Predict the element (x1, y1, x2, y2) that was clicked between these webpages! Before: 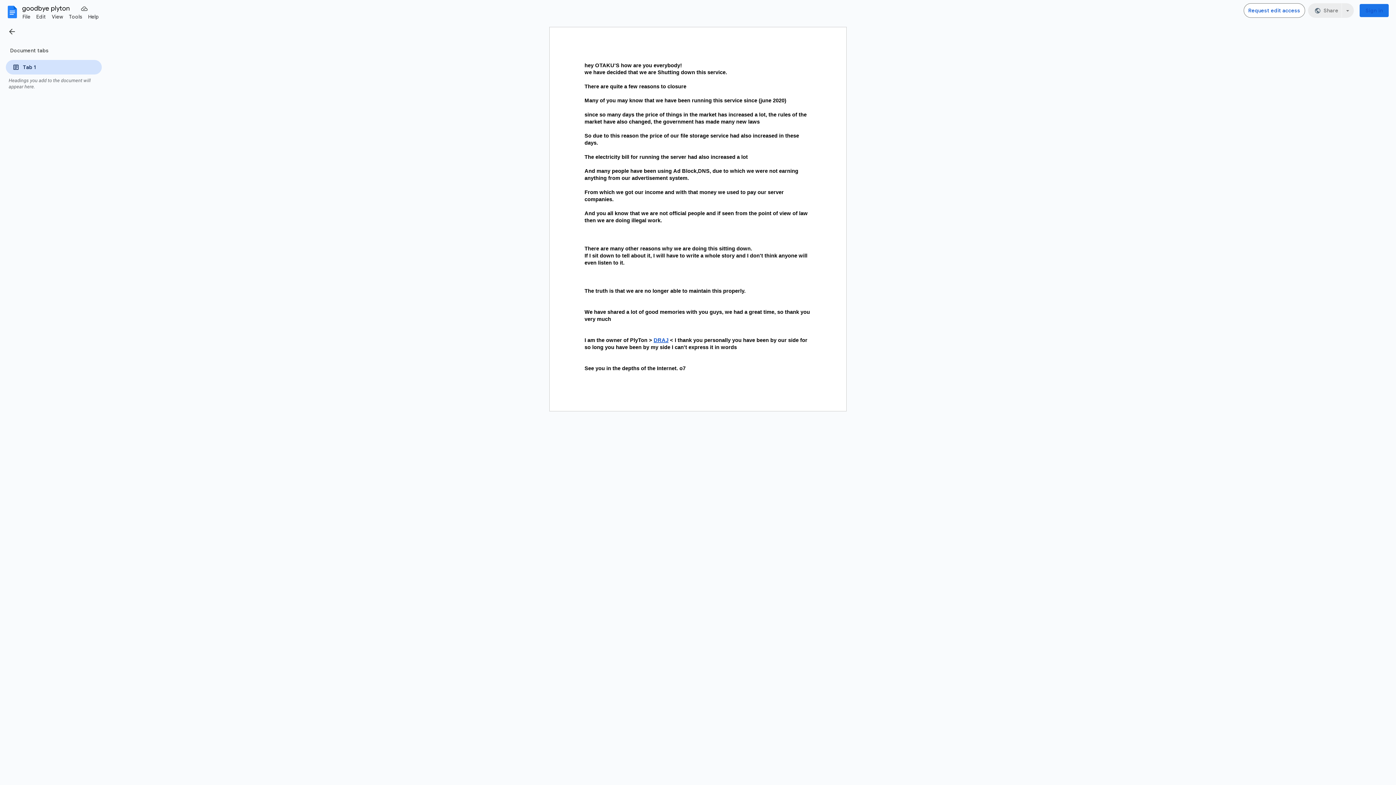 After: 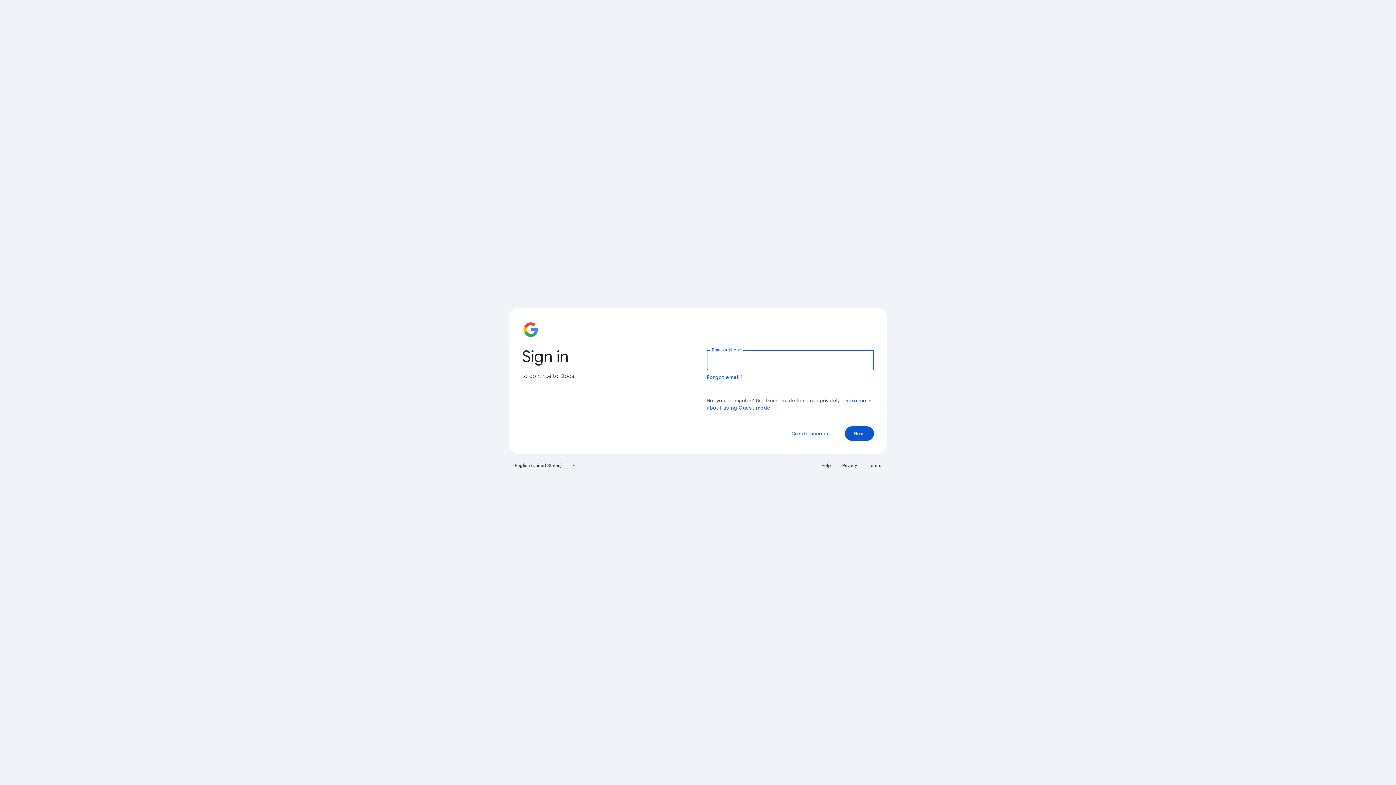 Action: bbox: (2, 2, 21, 21) label: Docs home